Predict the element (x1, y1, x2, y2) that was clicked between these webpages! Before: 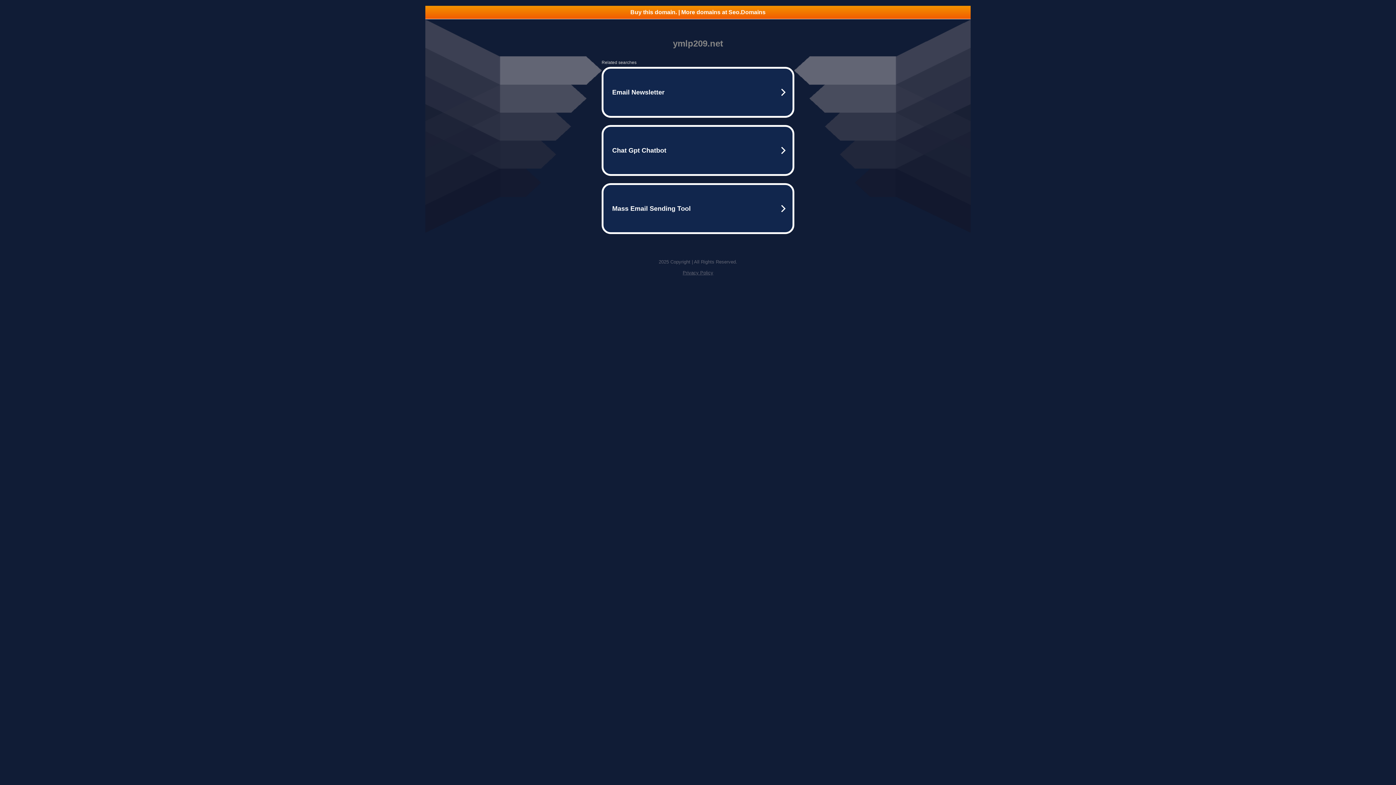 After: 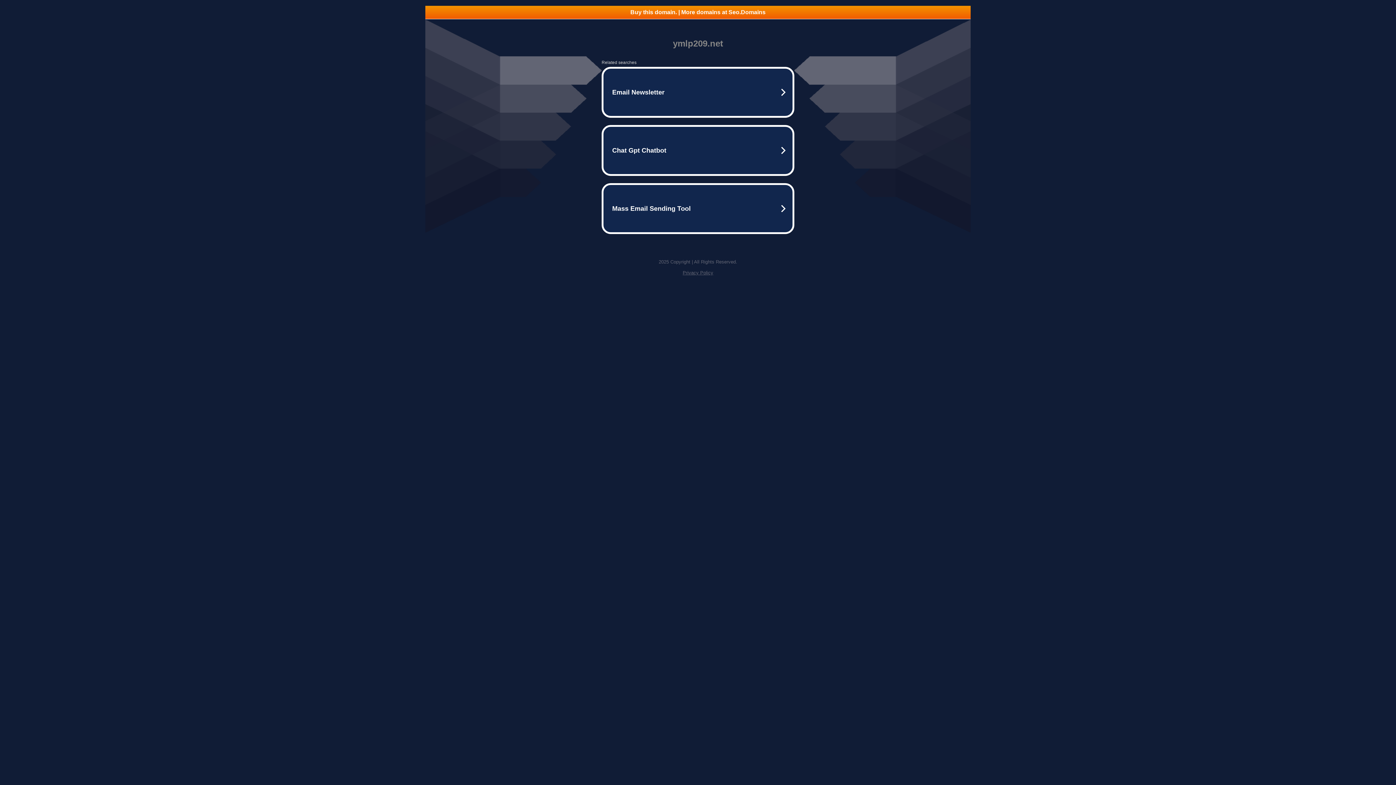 Action: label: Privacy Policy bbox: (682, 270, 713, 275)